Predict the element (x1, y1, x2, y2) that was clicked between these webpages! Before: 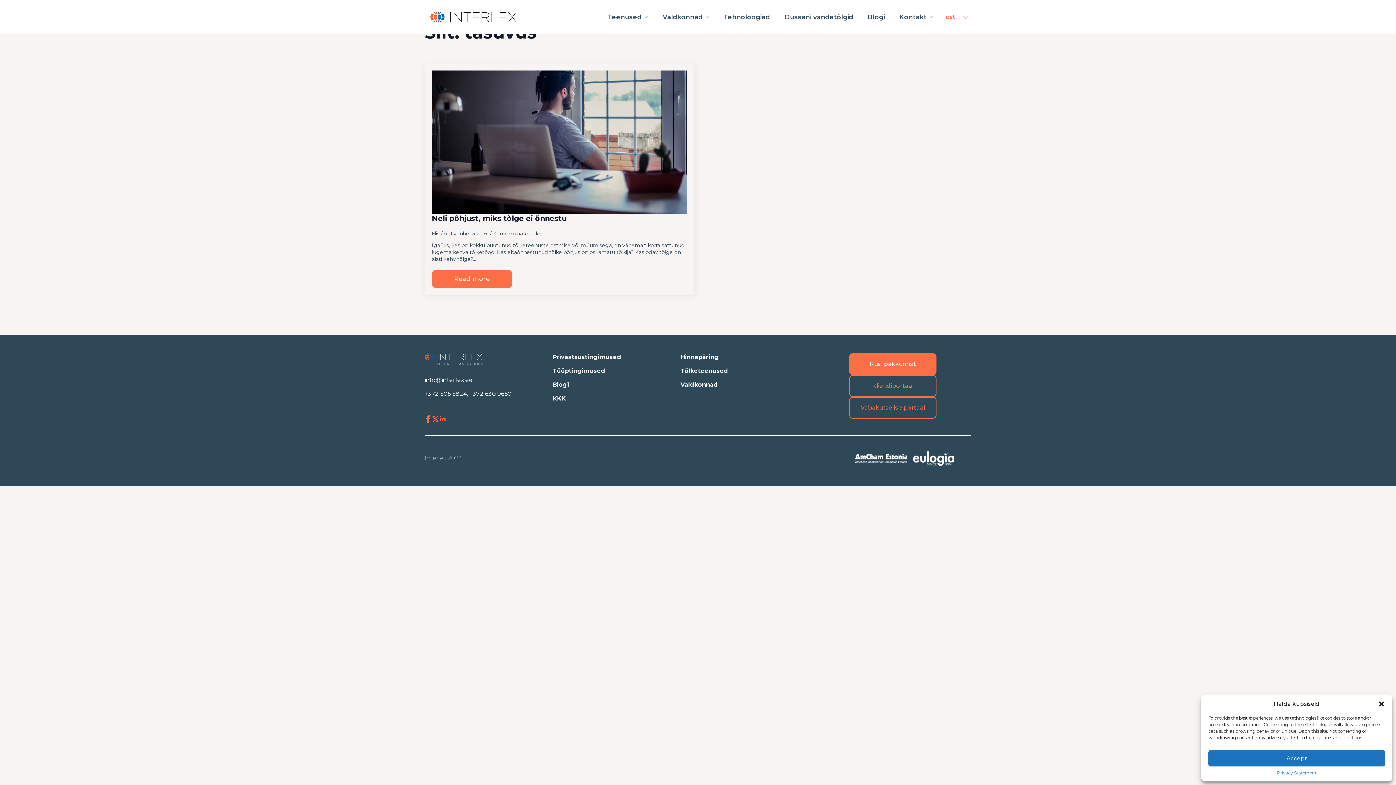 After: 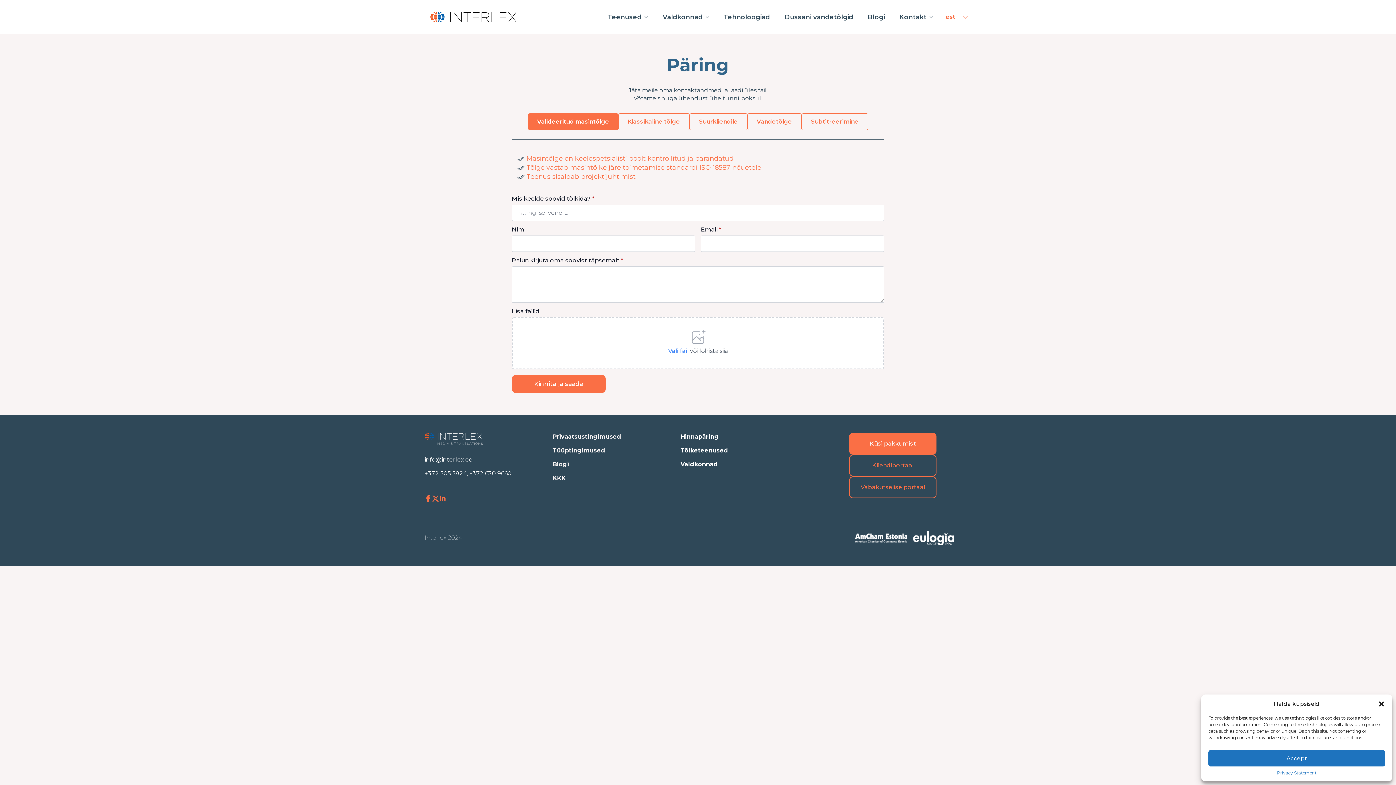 Action: label: Küsi pakkumist bbox: (849, 353, 936, 375)